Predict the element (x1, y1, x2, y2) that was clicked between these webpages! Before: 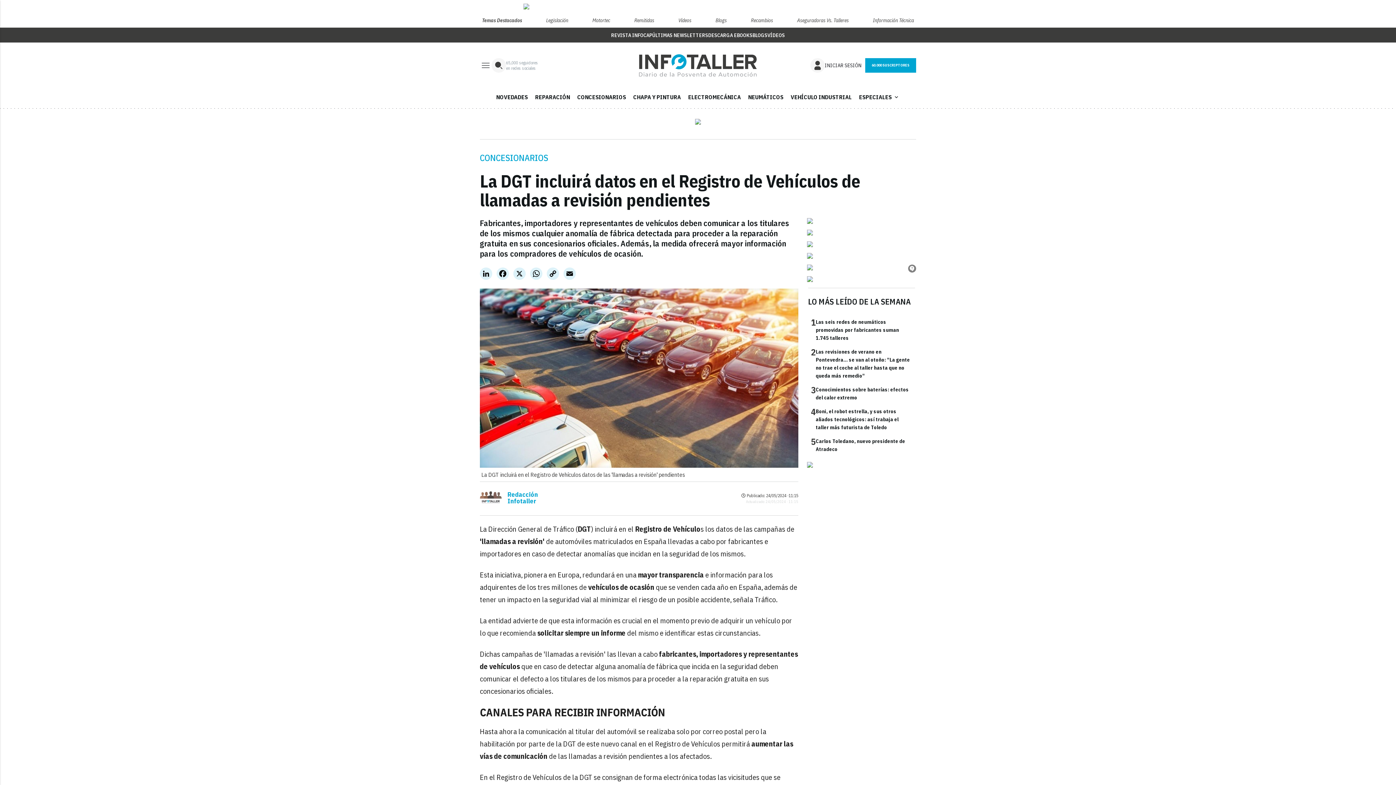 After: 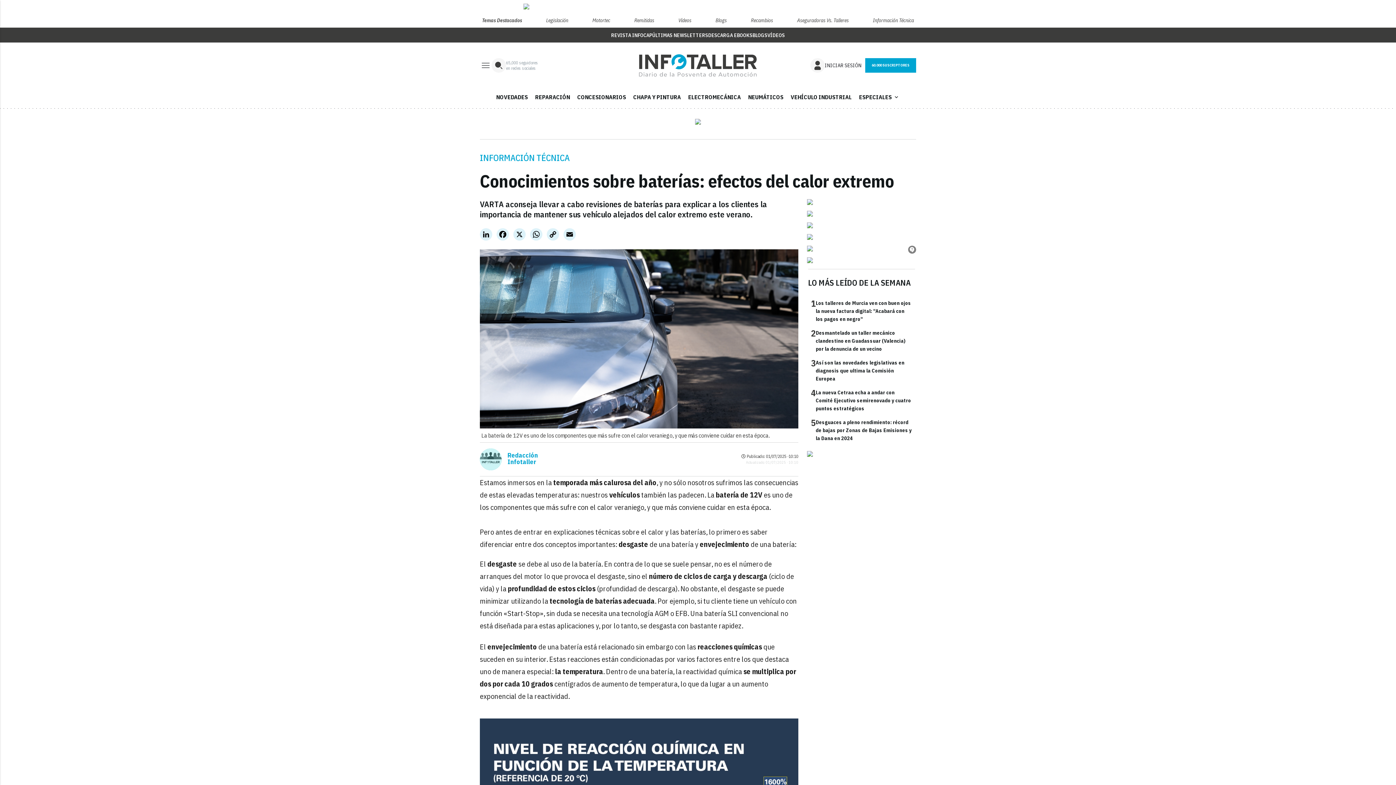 Action: label: 3
Conocimientos sobre baterías: efectos del calor extremo bbox: (811, 385, 912, 401)